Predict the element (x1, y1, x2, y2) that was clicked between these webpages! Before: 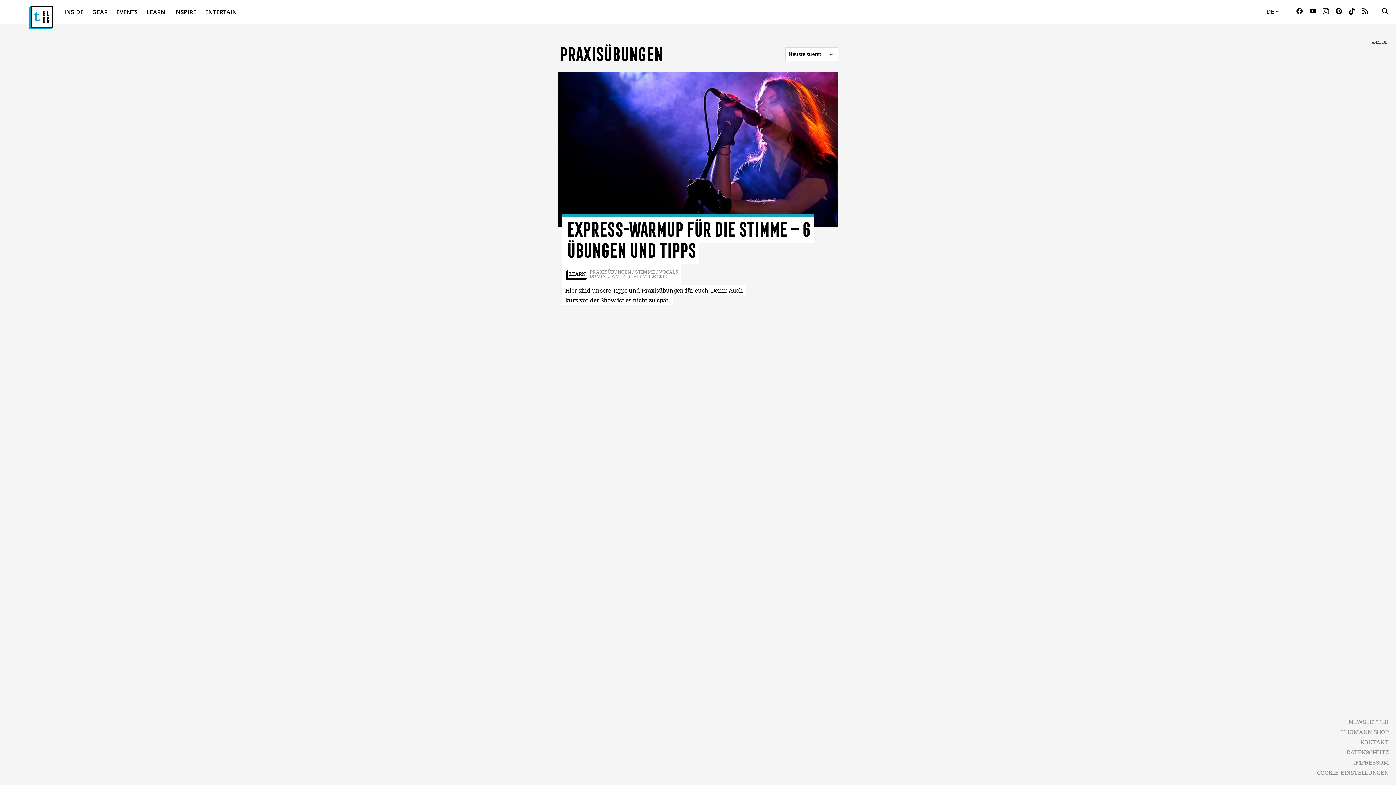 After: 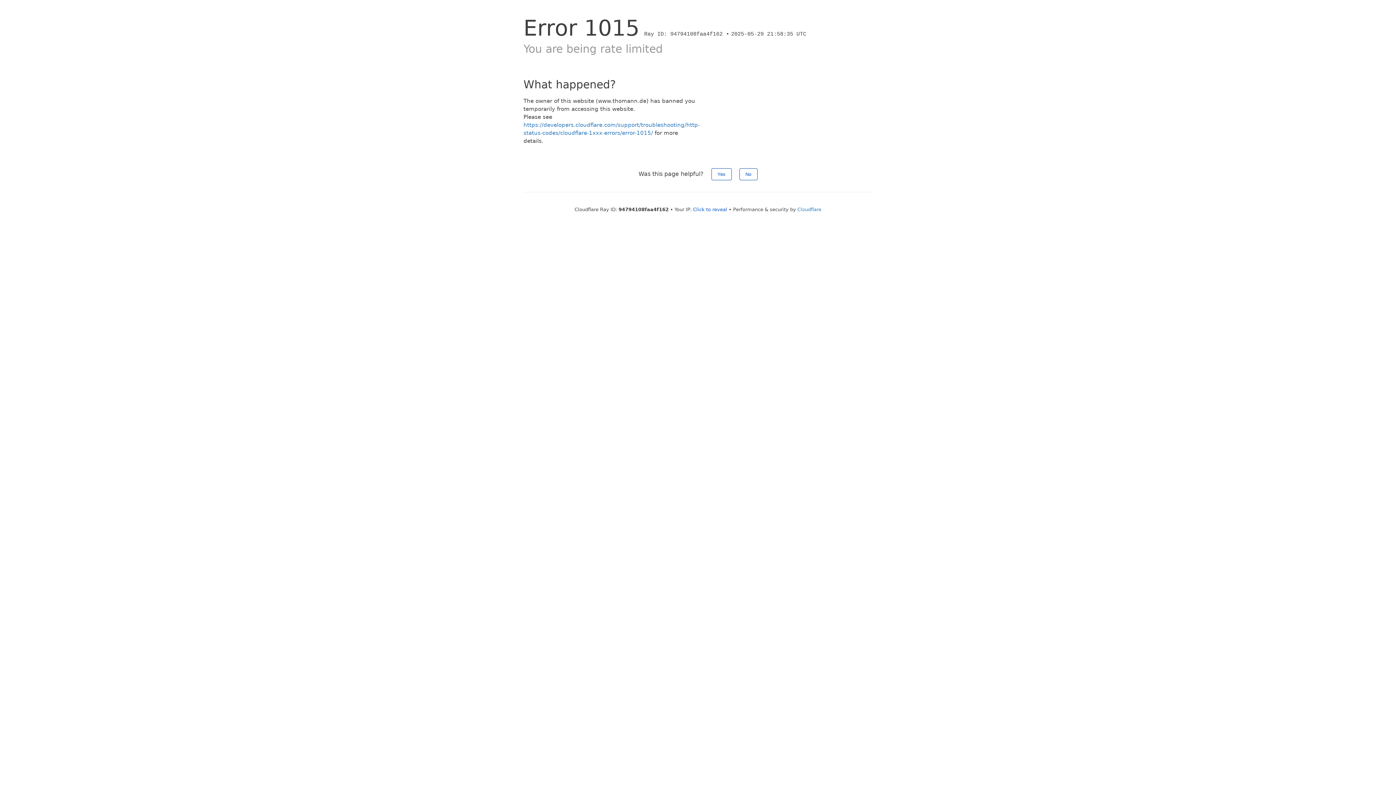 Action: bbox: (1346, 748, 1389, 756) label: DATENSCHUTZ